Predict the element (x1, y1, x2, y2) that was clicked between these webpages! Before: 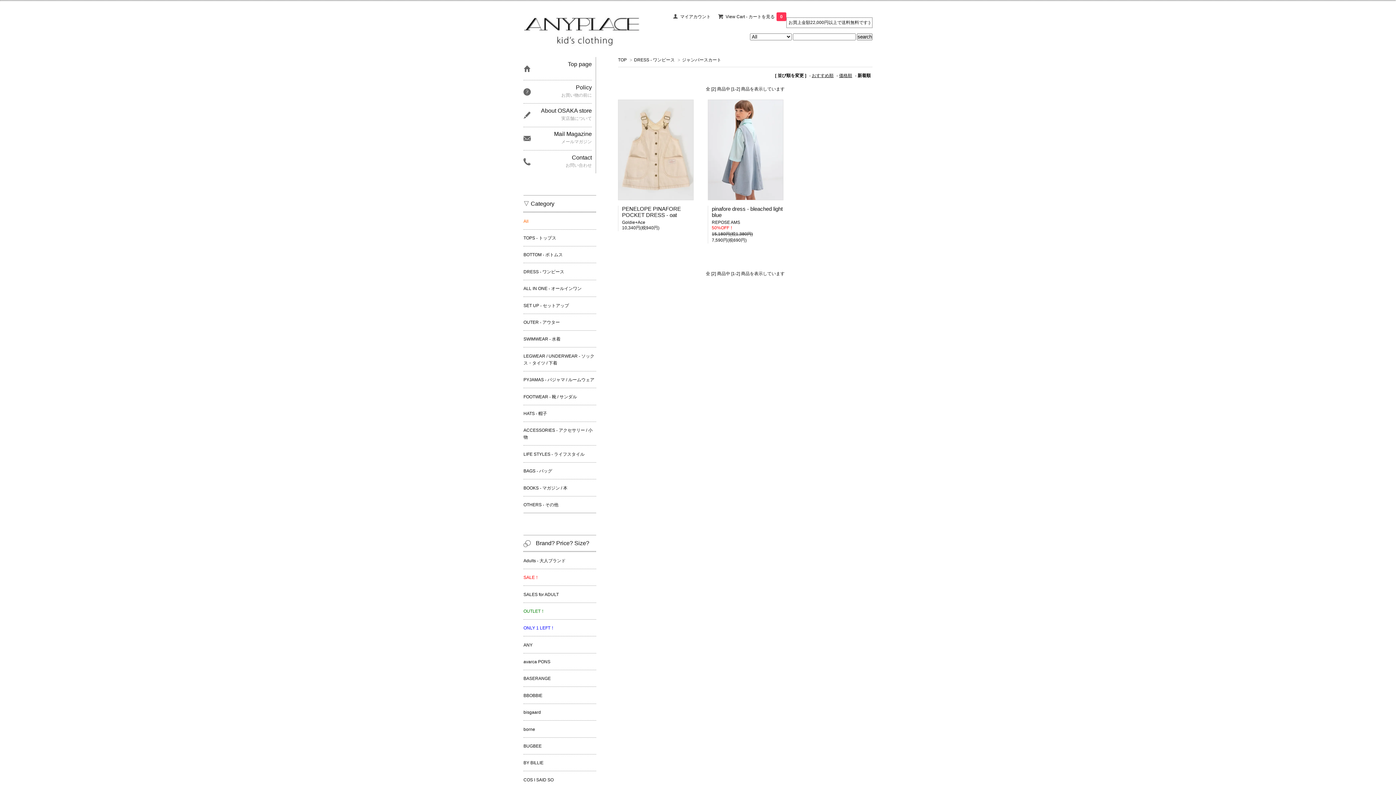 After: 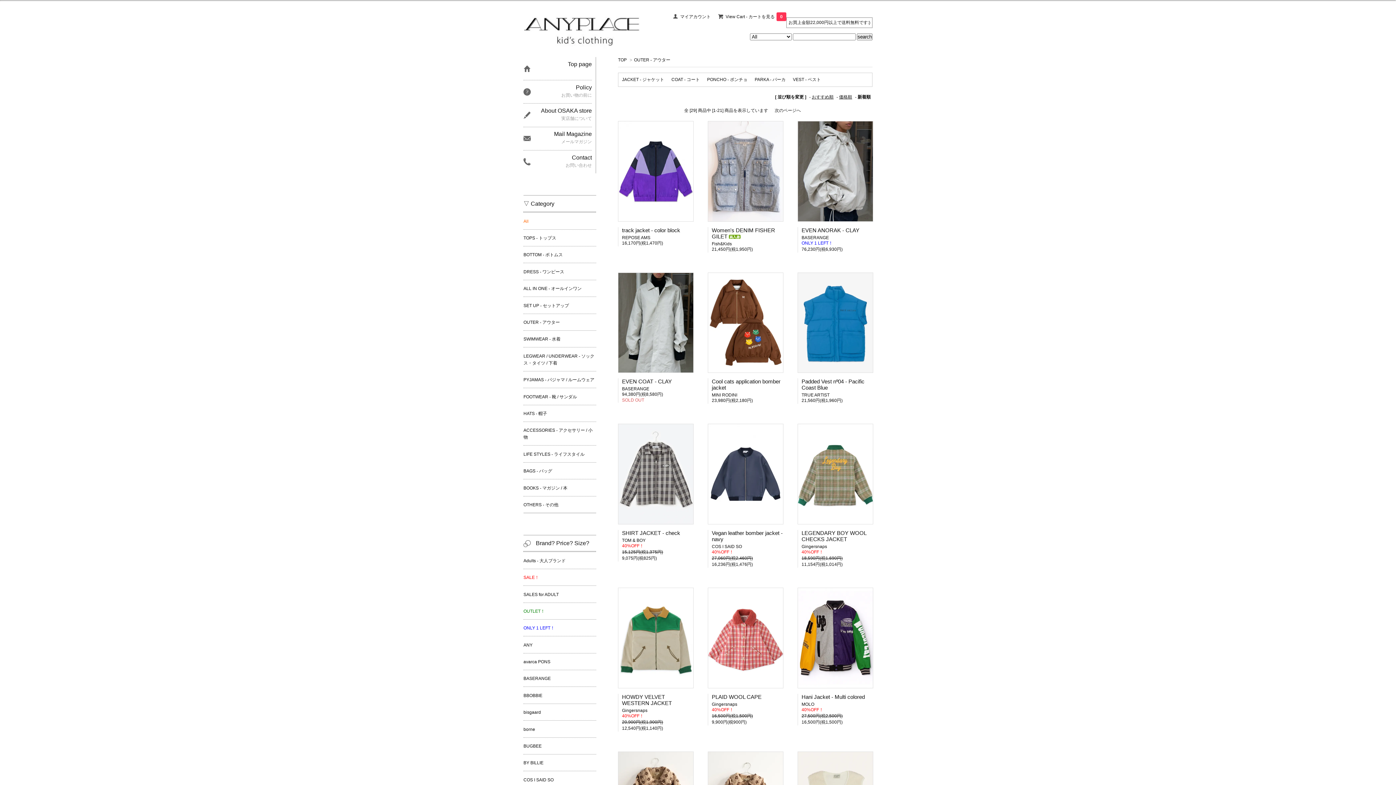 Action: label: OUTER - アウター bbox: (523, 314, 596, 330)